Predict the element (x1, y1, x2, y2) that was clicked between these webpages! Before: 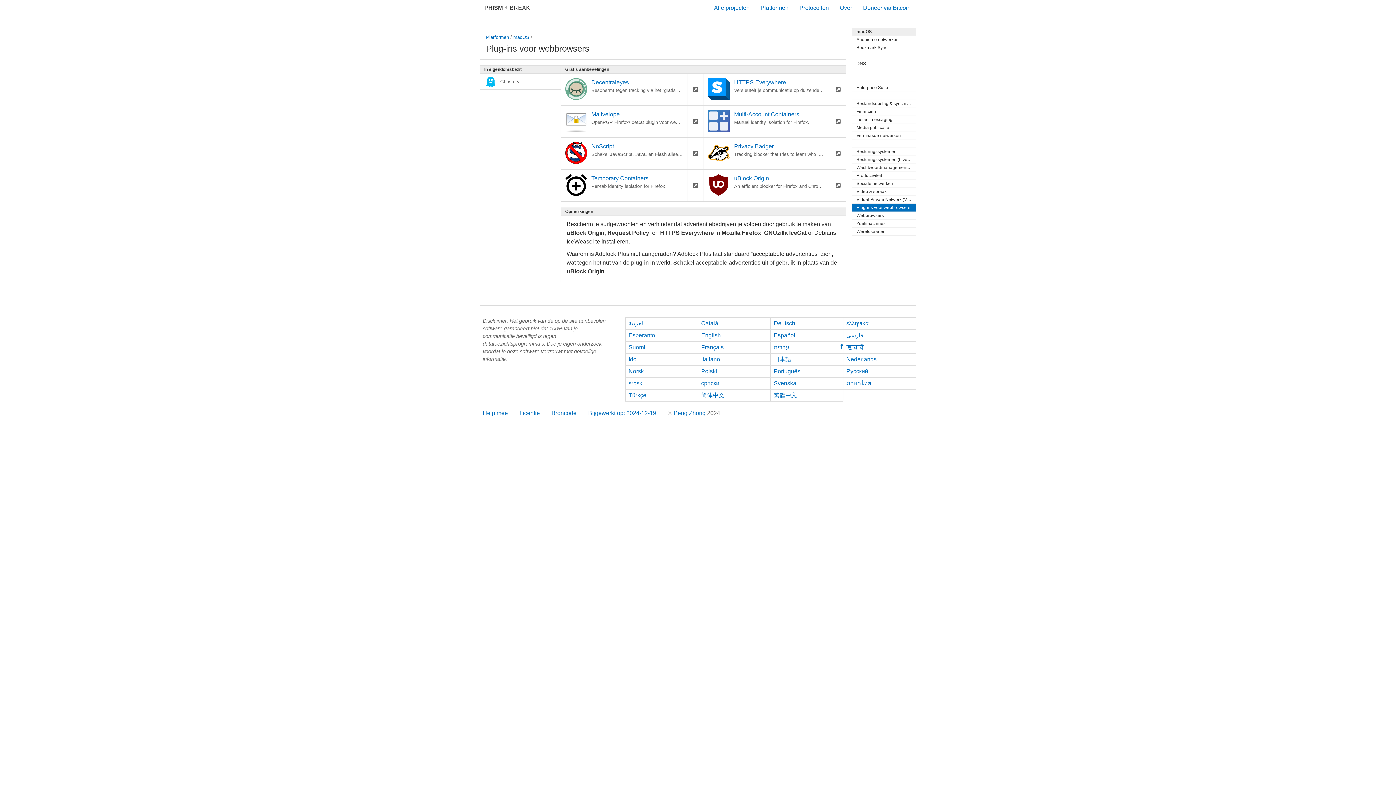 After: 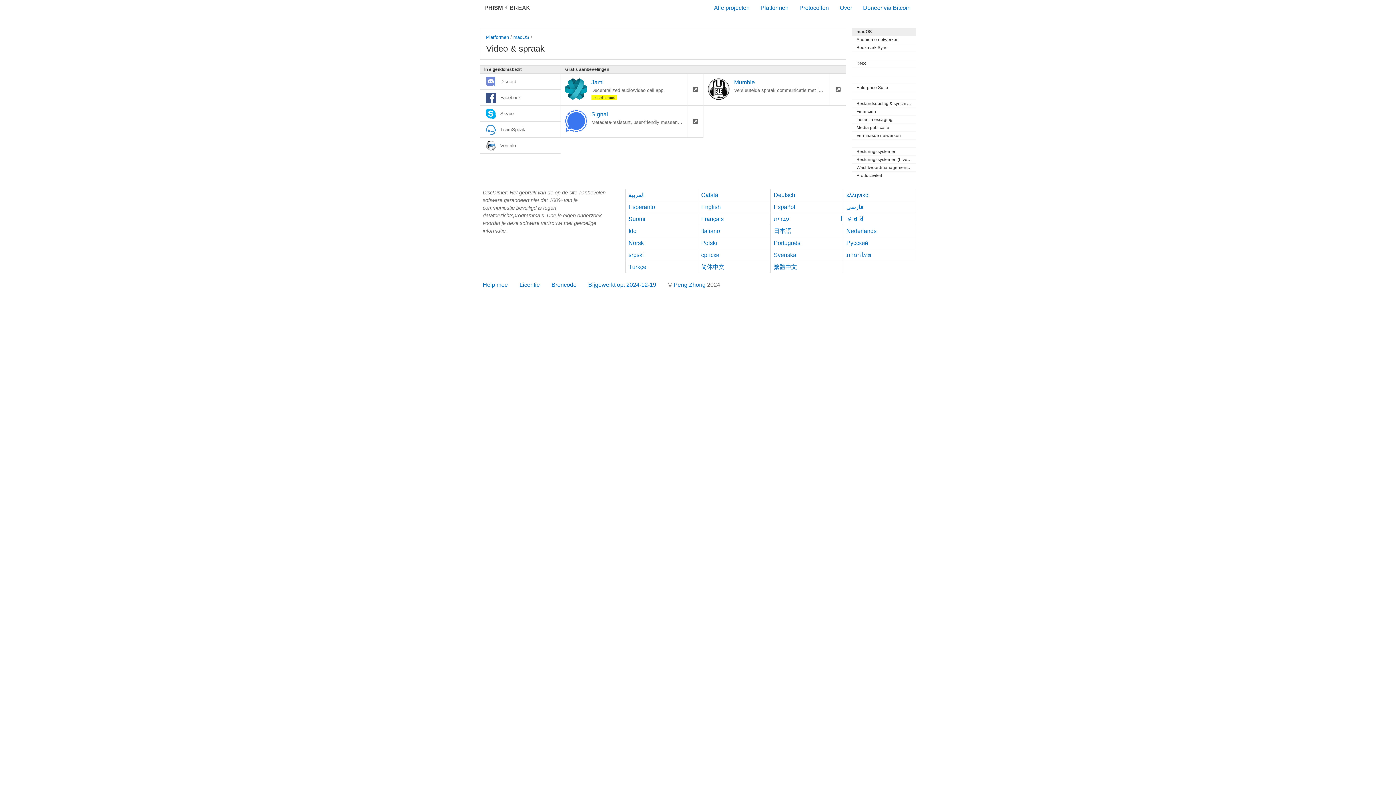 Action: label: Video & spraak bbox: (852, 188, 916, 196)